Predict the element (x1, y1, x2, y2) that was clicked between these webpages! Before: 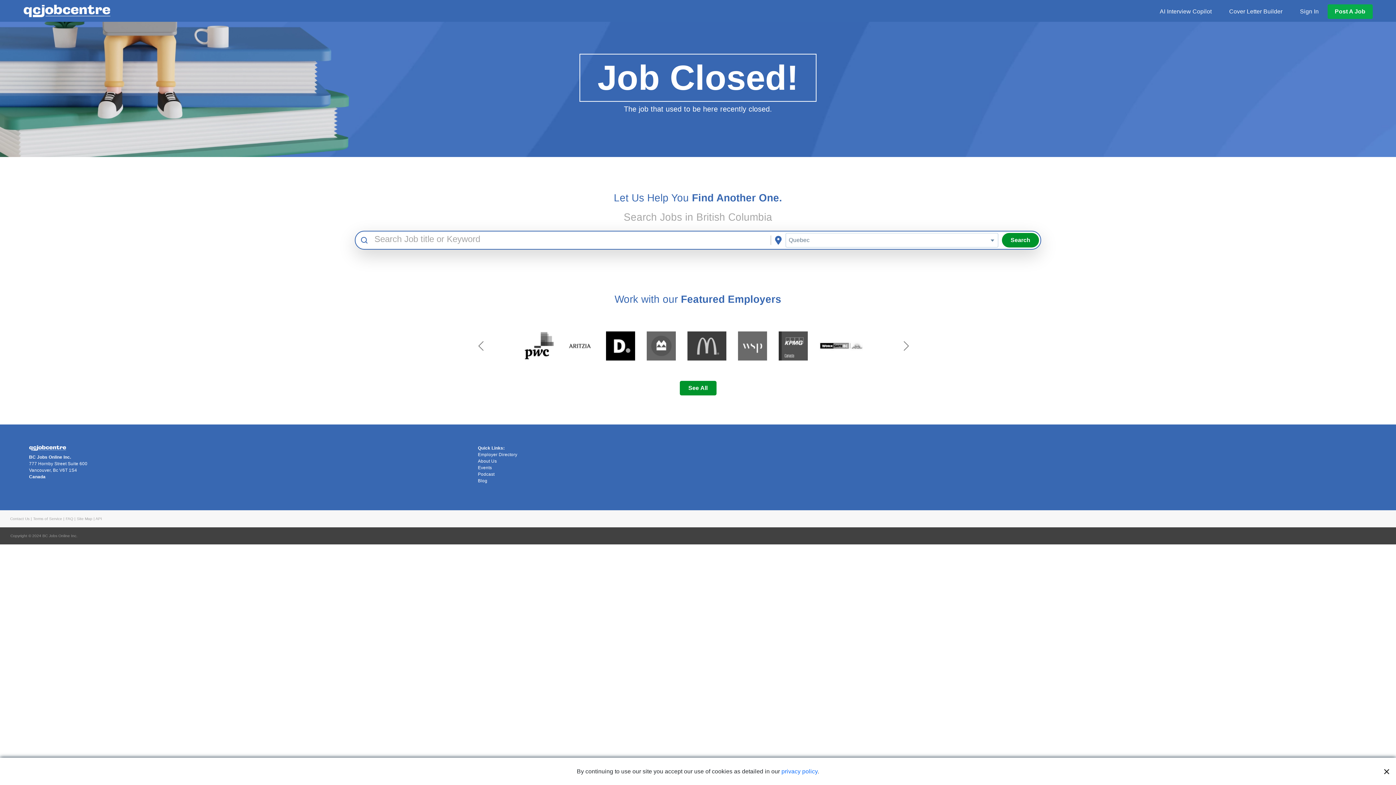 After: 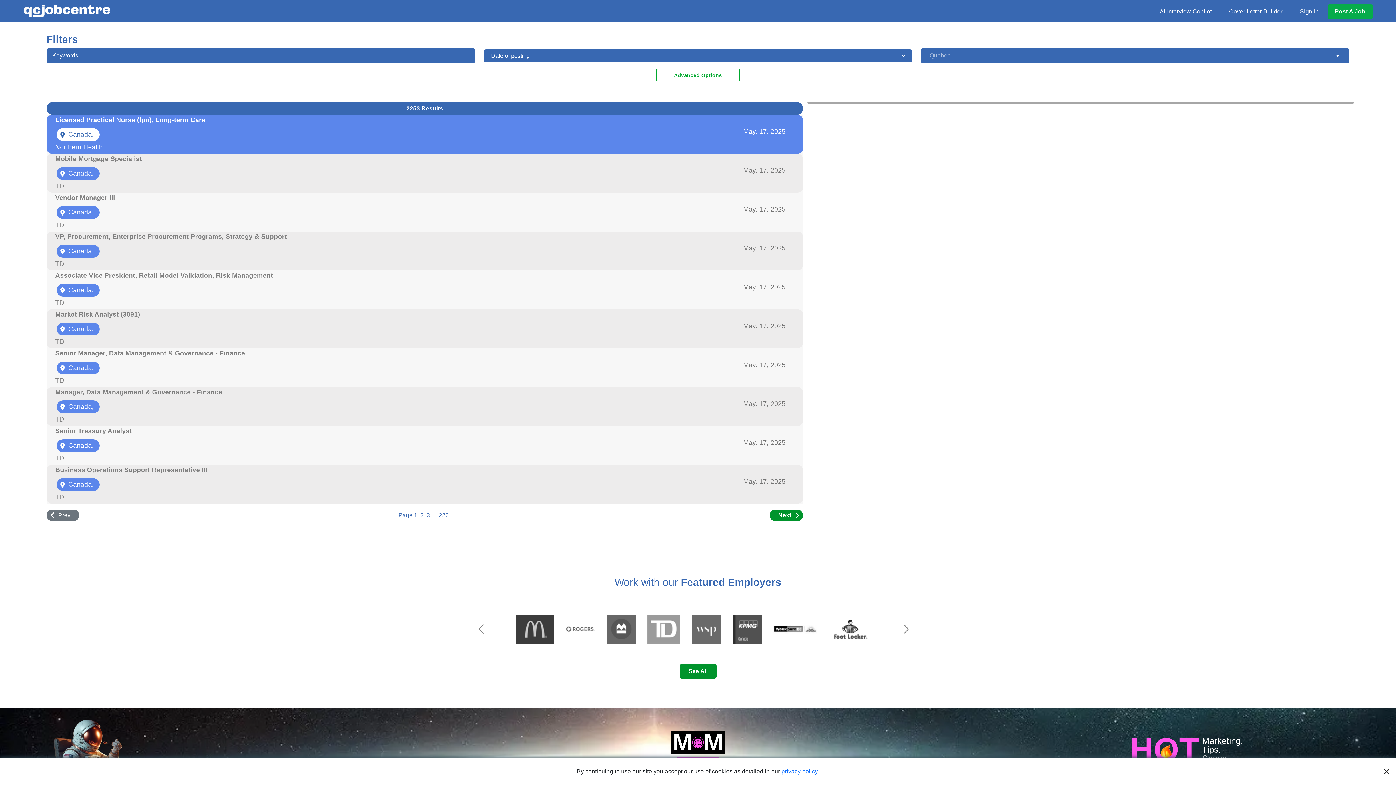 Action: label: Search bbox: (1002, 233, 1039, 247)